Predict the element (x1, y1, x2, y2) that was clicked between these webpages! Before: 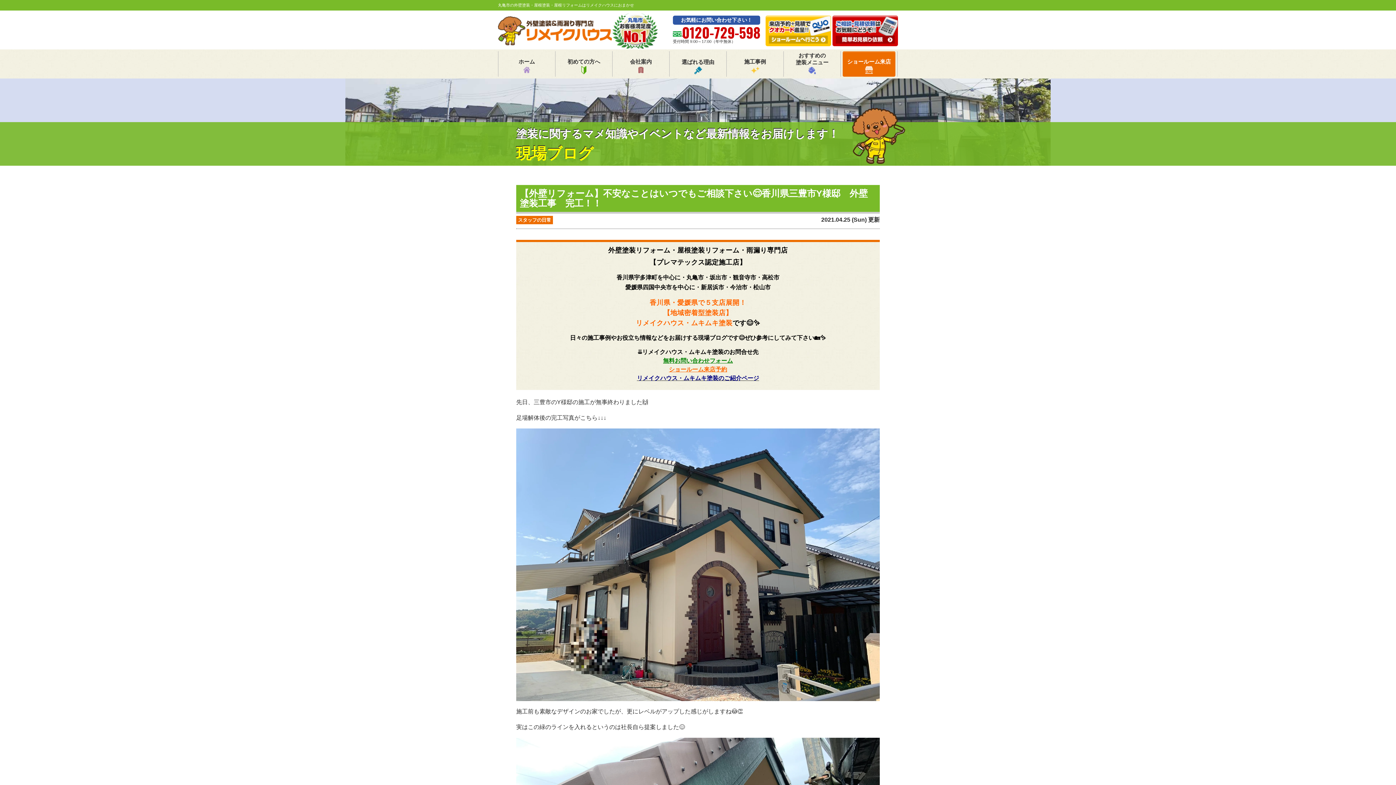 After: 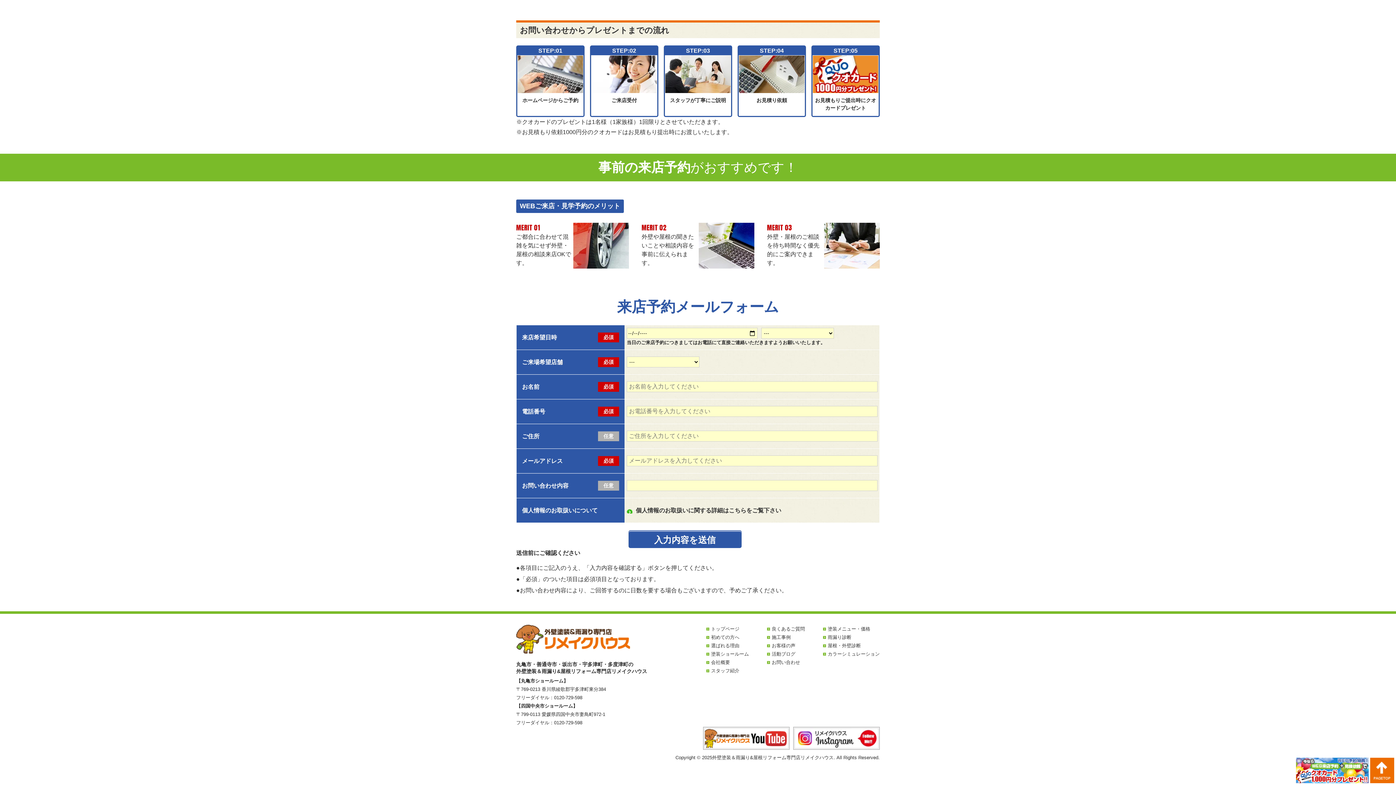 Action: label: ショールーム来店予約 bbox: (669, 366, 727, 372)